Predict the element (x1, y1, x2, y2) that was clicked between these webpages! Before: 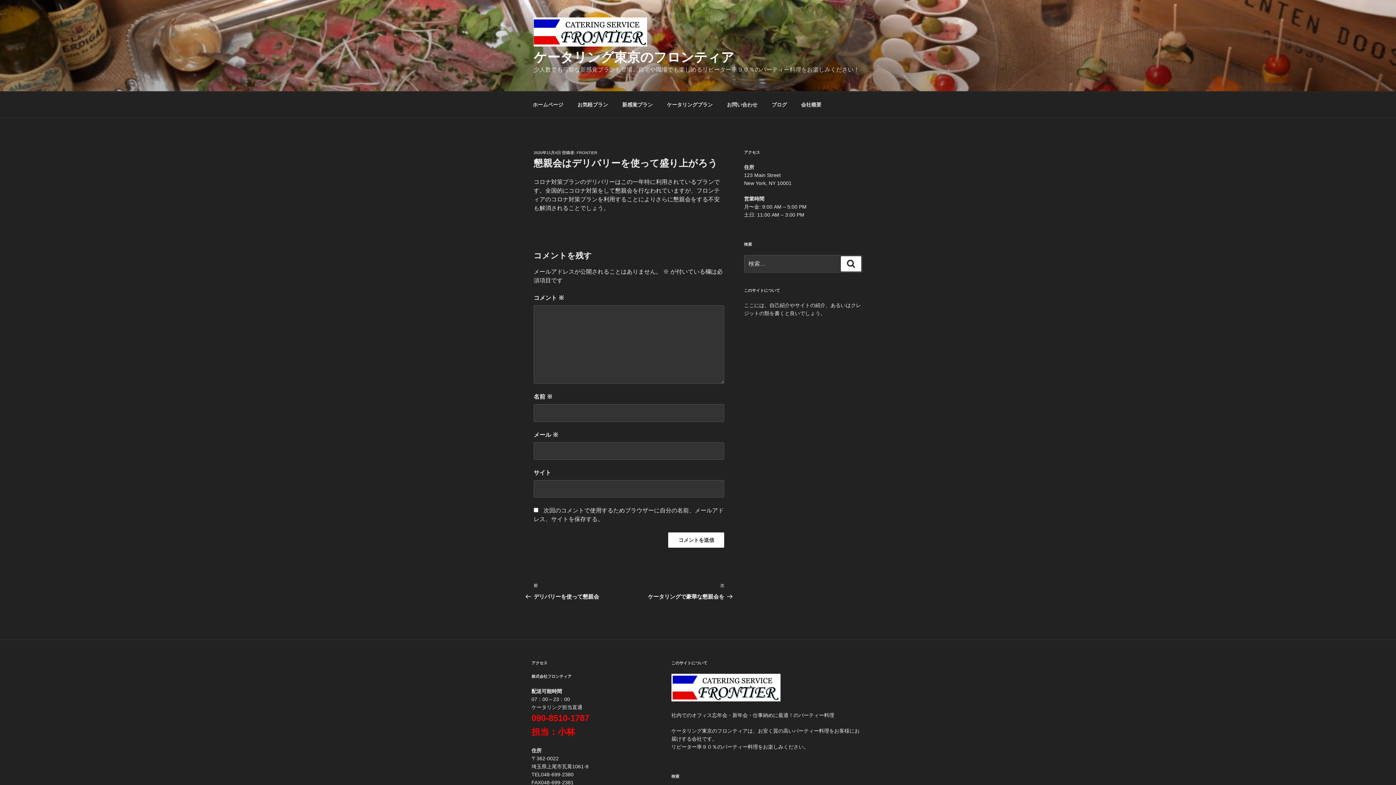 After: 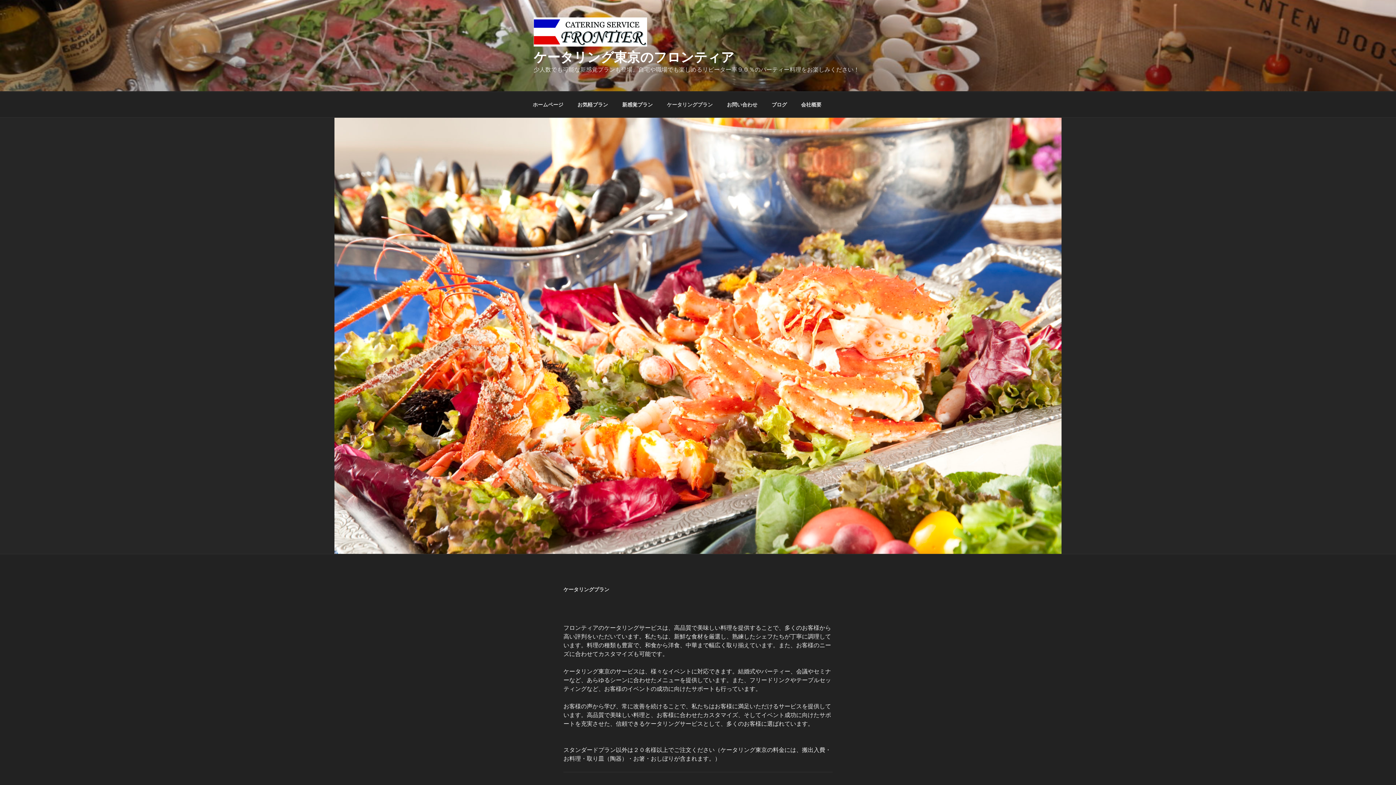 Action: label: ケータリングプラン bbox: (660, 95, 719, 113)